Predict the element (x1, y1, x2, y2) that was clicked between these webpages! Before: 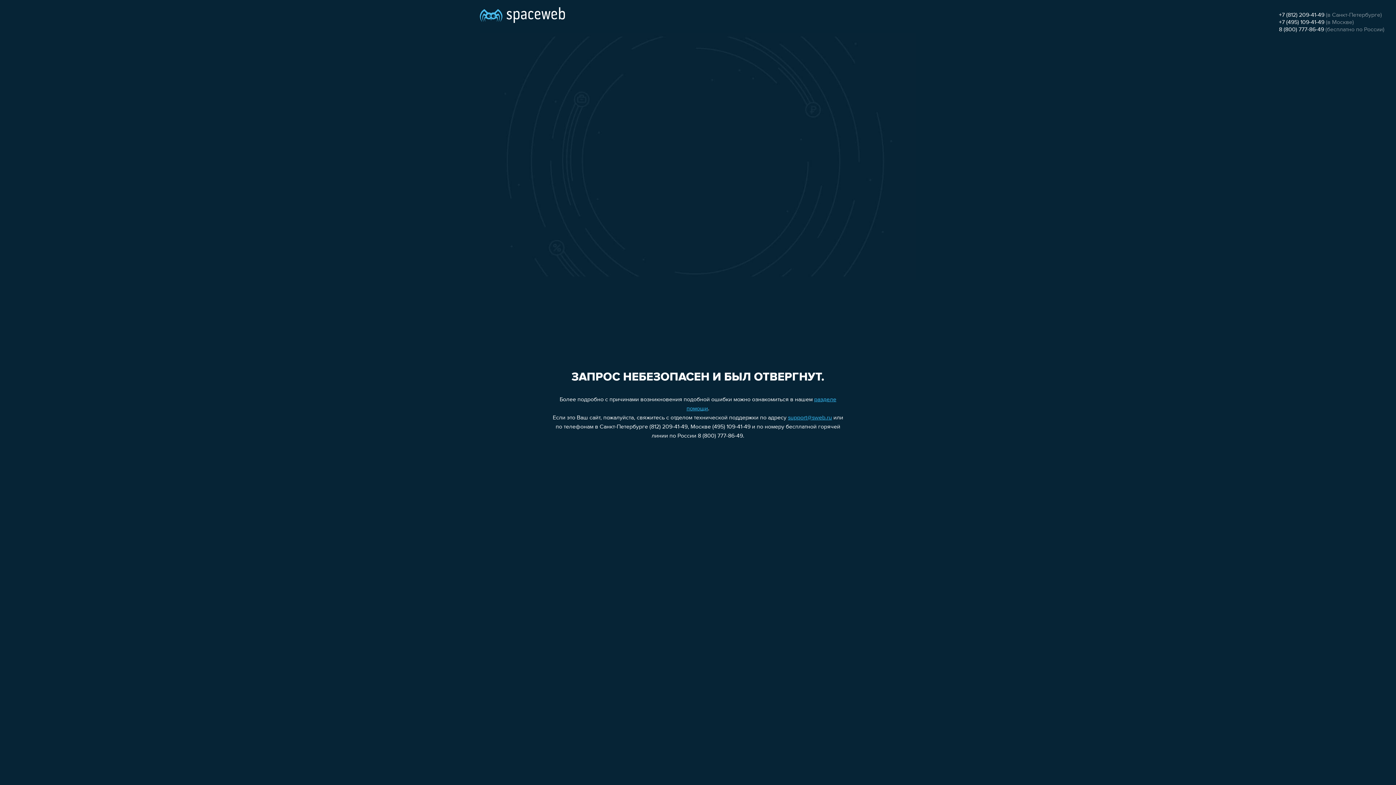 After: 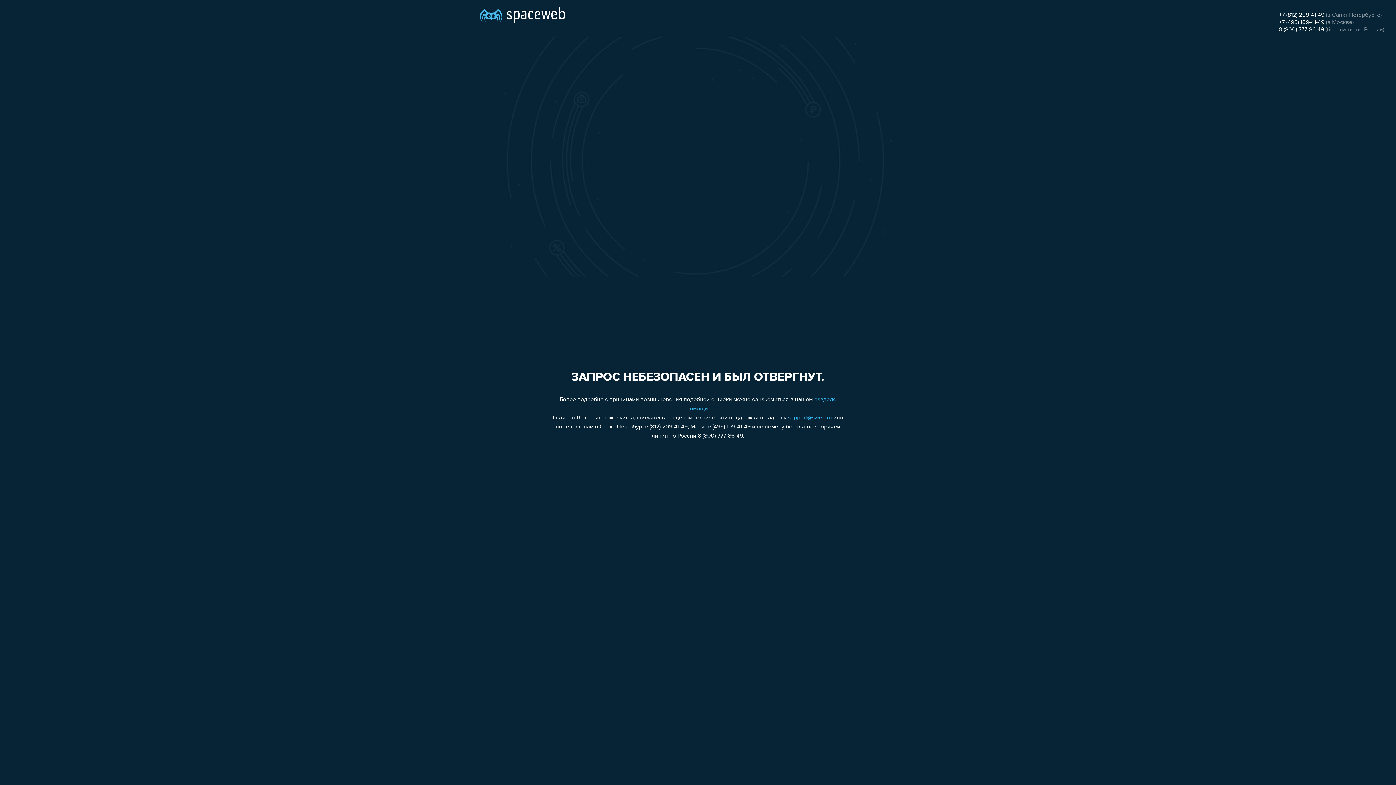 Action: label: +7 (812) 209-41-49 bbox: (1279, 12, 1324, 18)